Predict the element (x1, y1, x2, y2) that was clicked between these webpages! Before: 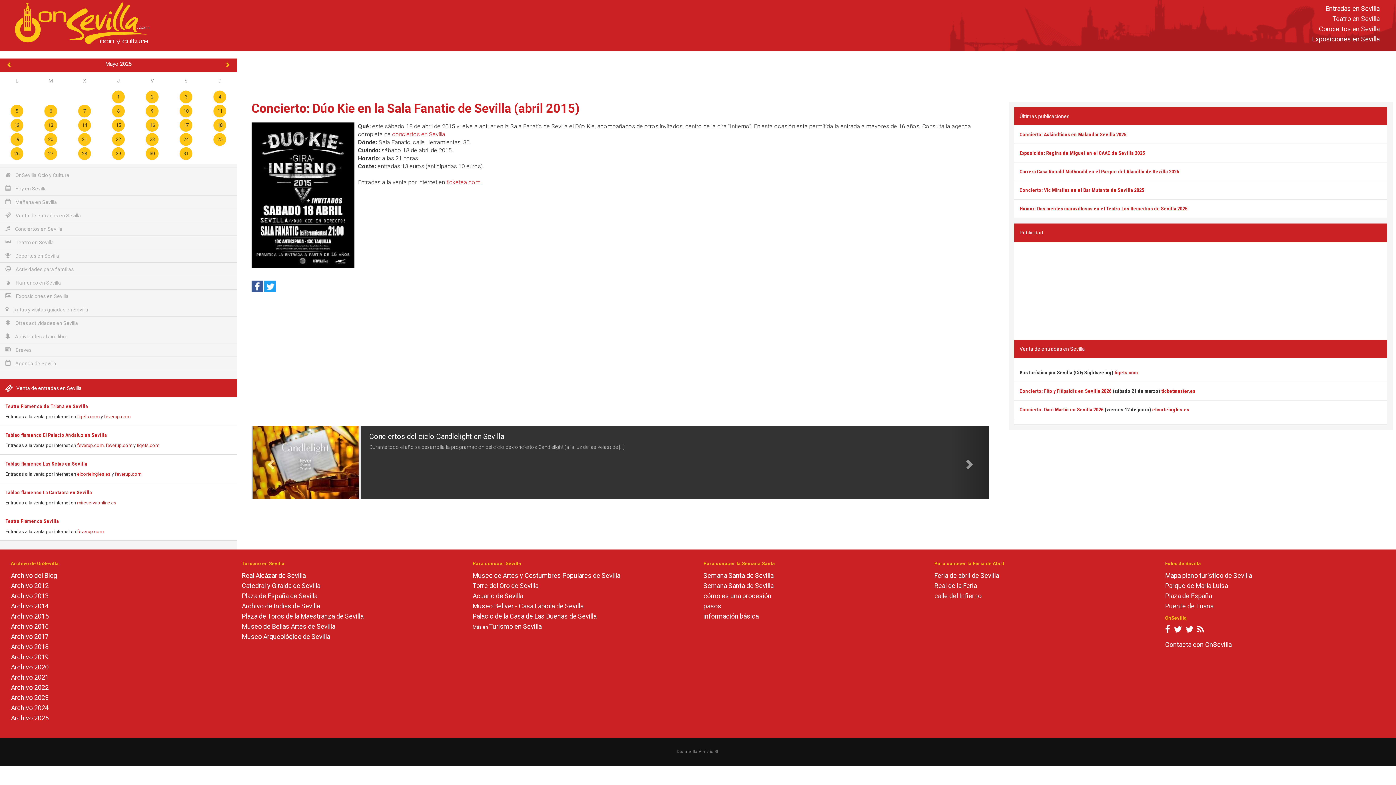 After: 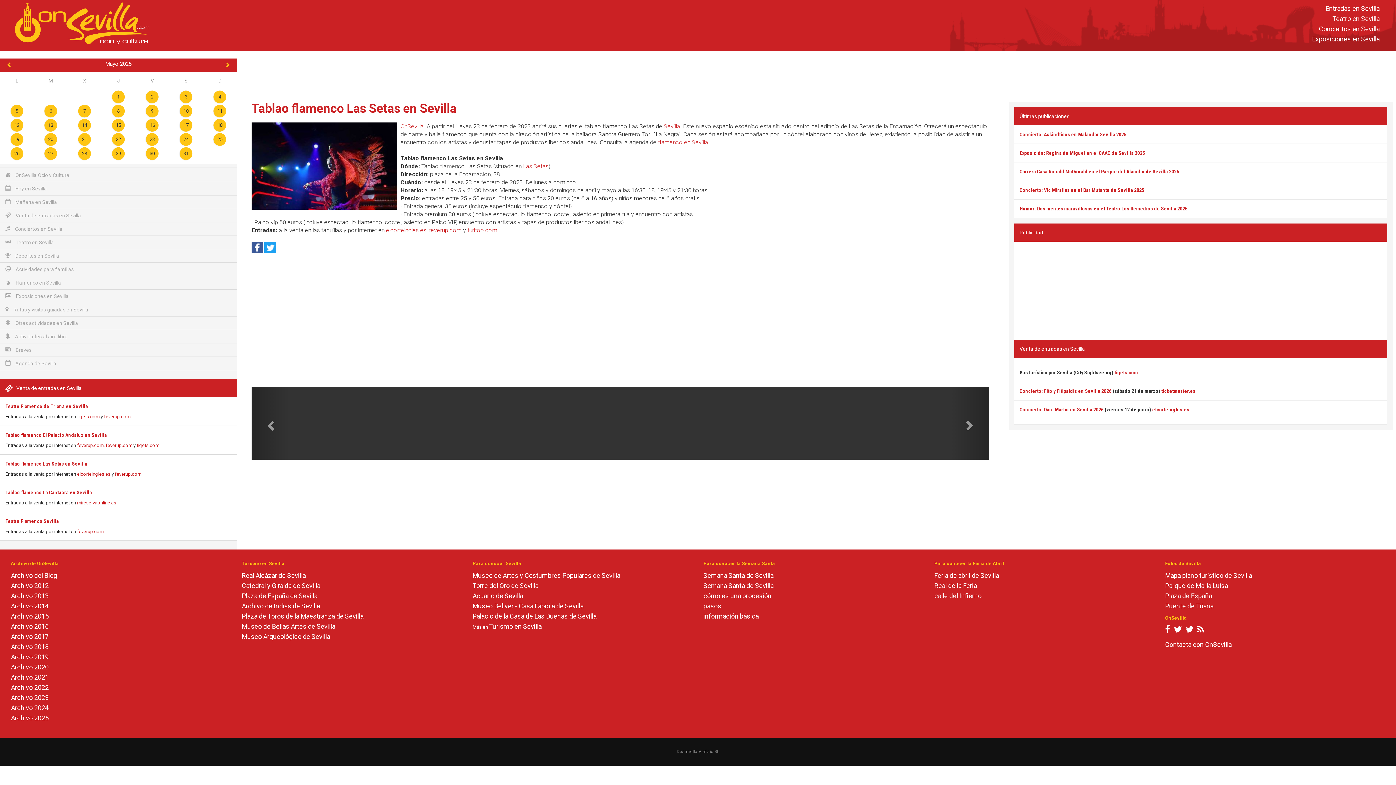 Action: bbox: (5, 461, 87, 466) label: Tablao flamenco Las Setas en Sevilla